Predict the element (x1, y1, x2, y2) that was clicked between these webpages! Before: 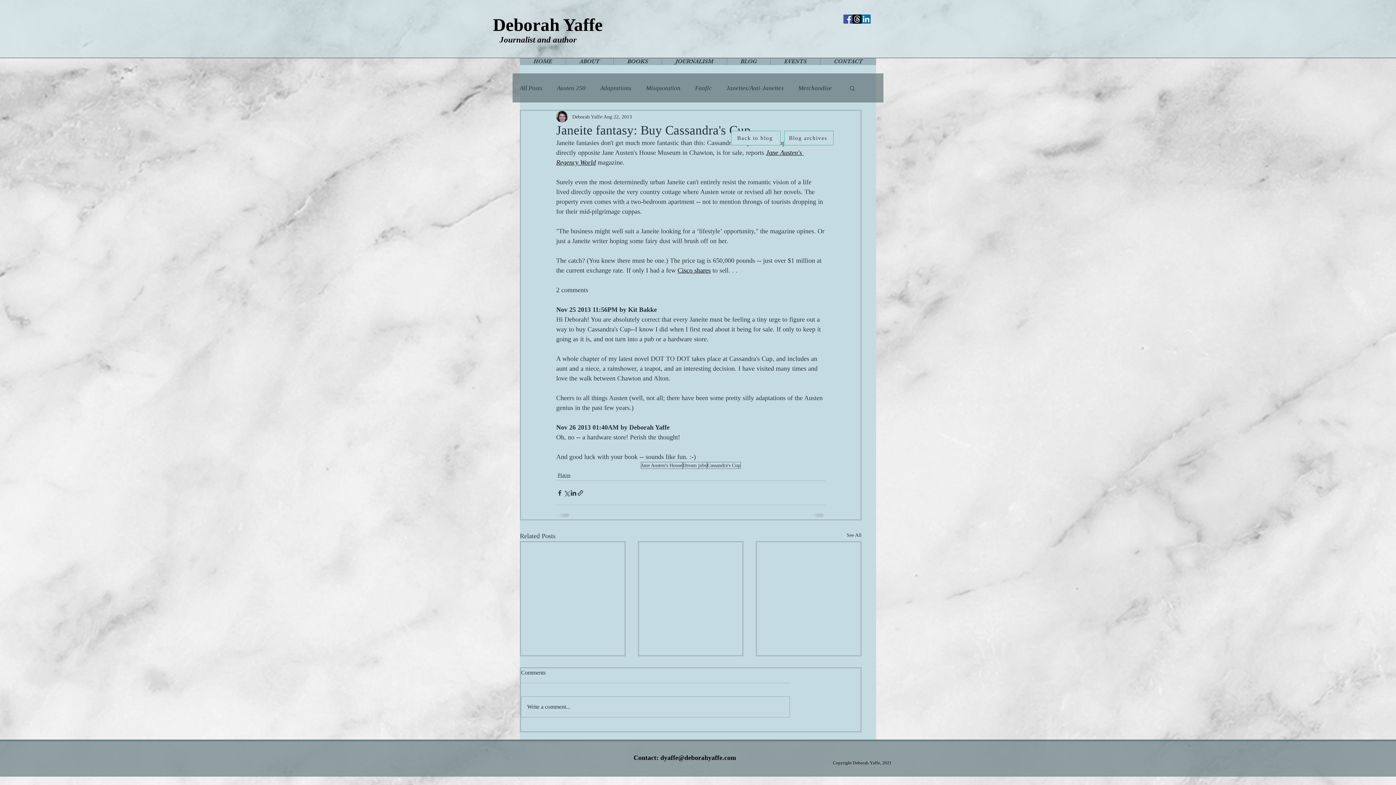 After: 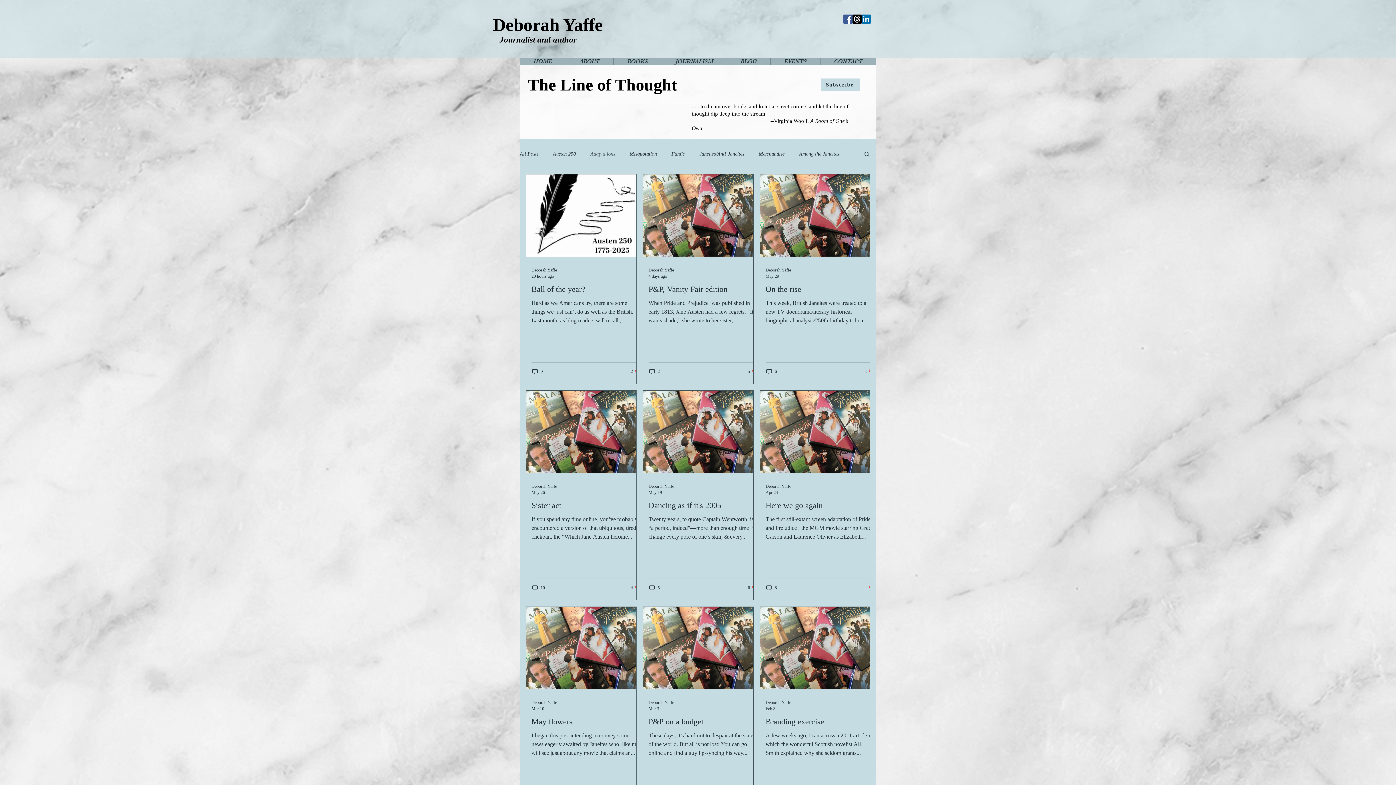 Action: bbox: (600, 84, 631, 91) label: Adaptations